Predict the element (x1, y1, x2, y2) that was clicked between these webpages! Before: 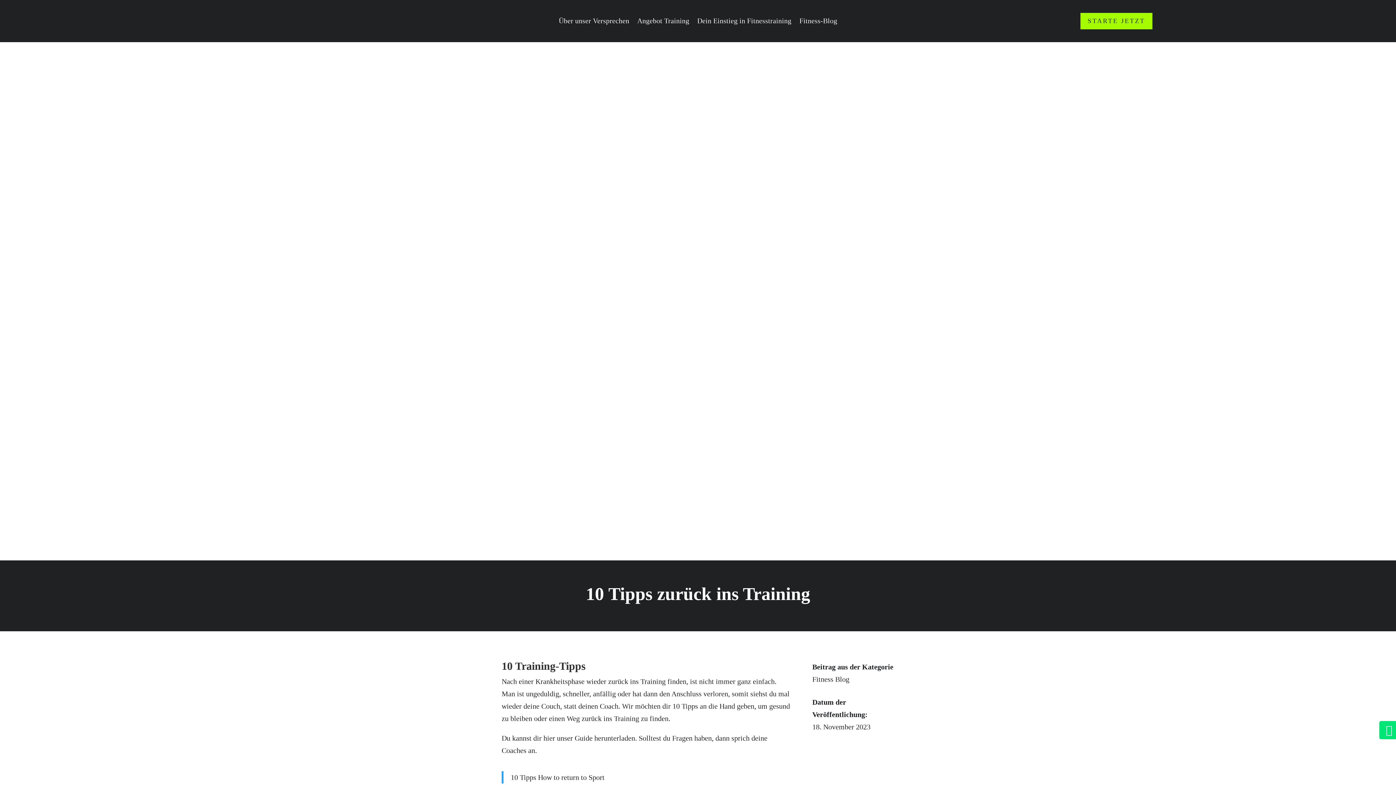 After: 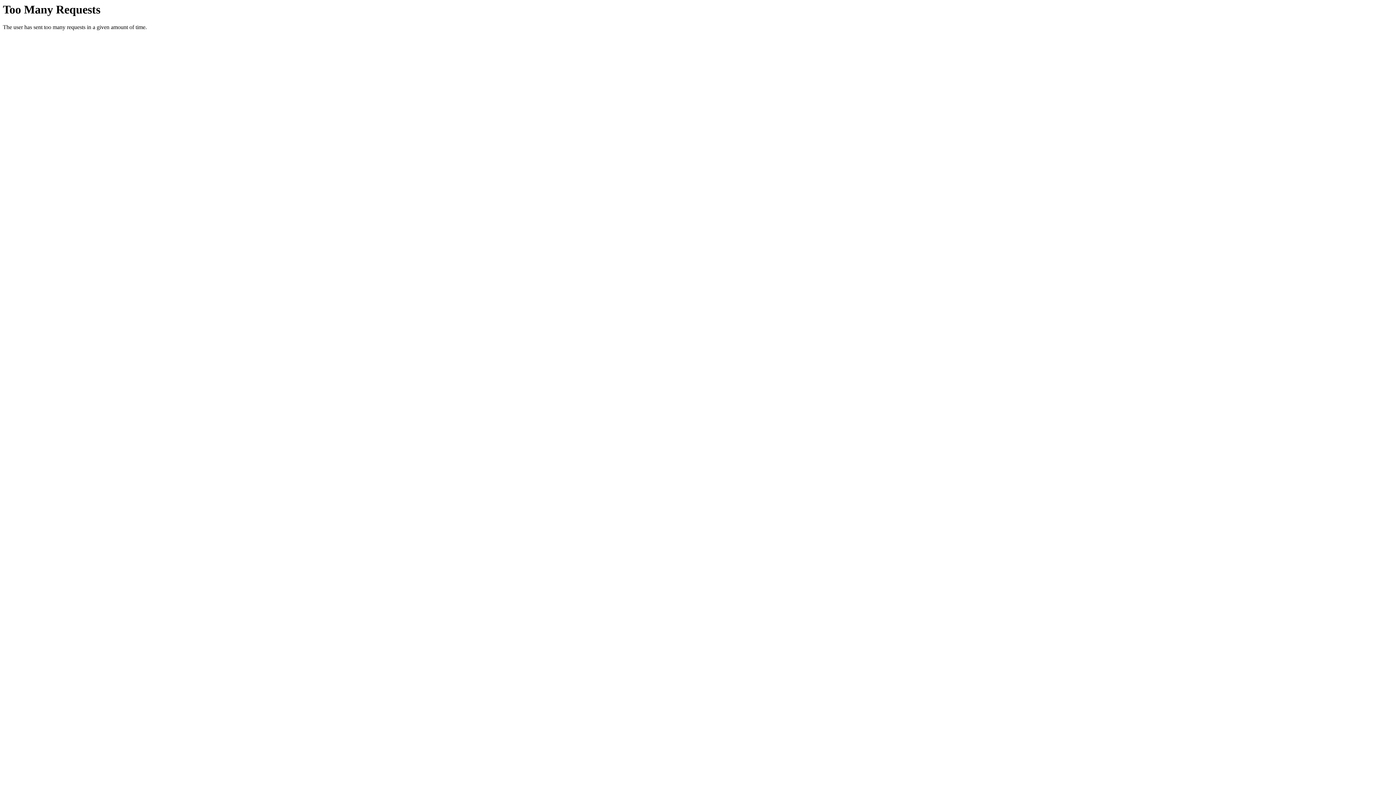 Action: label: 10 Tipps How to return to Sport bbox: (510, 773, 604, 781)